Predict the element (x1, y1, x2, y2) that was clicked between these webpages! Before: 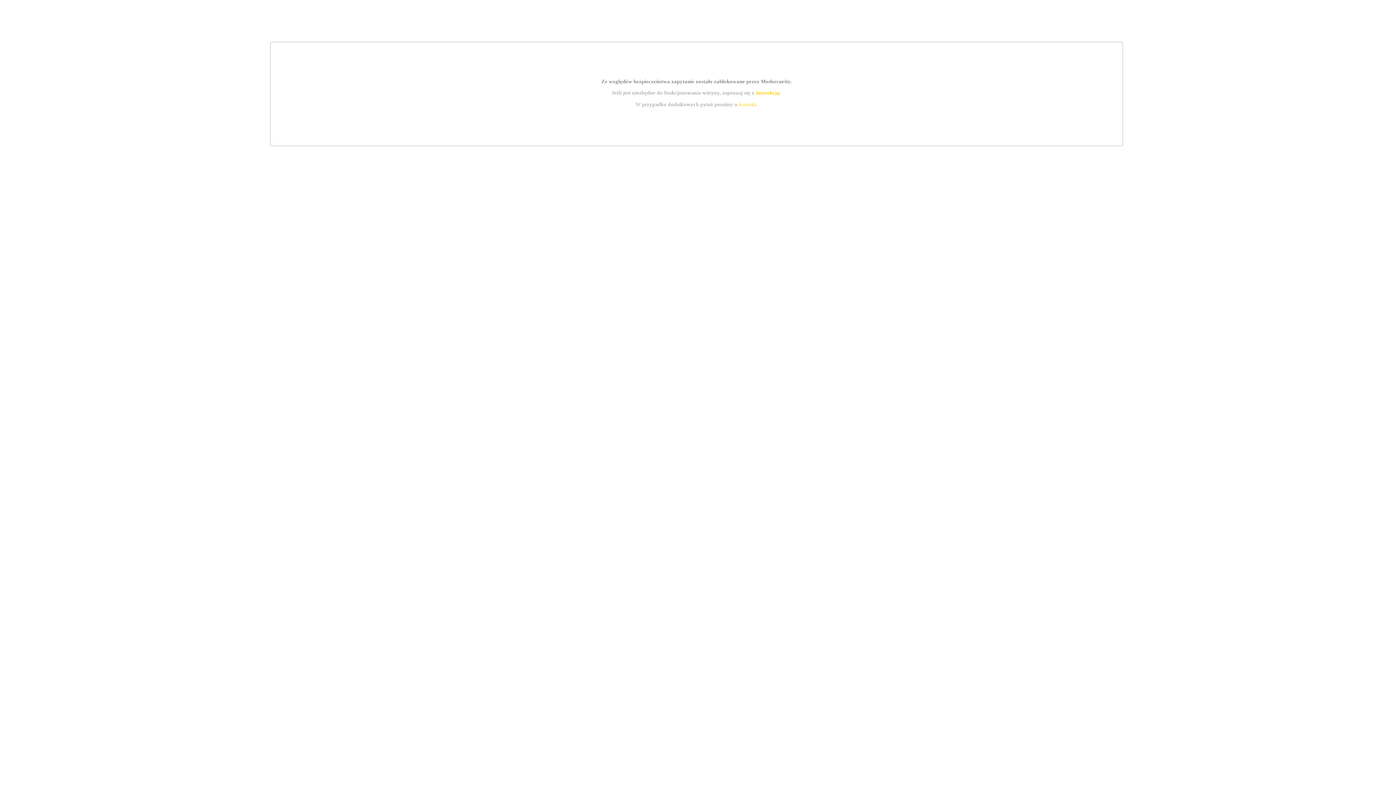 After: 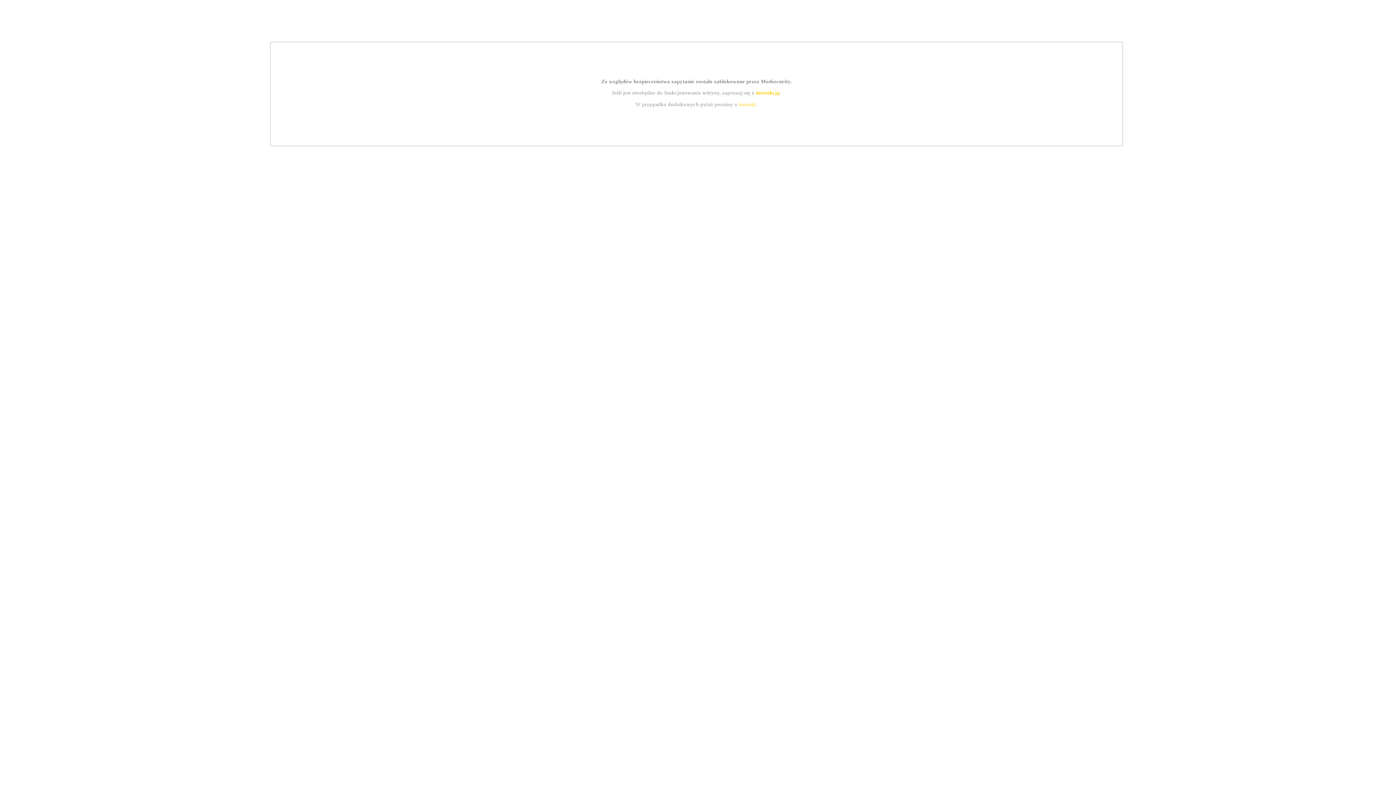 Action: label: instrukcją bbox: (755, 89, 779, 95)